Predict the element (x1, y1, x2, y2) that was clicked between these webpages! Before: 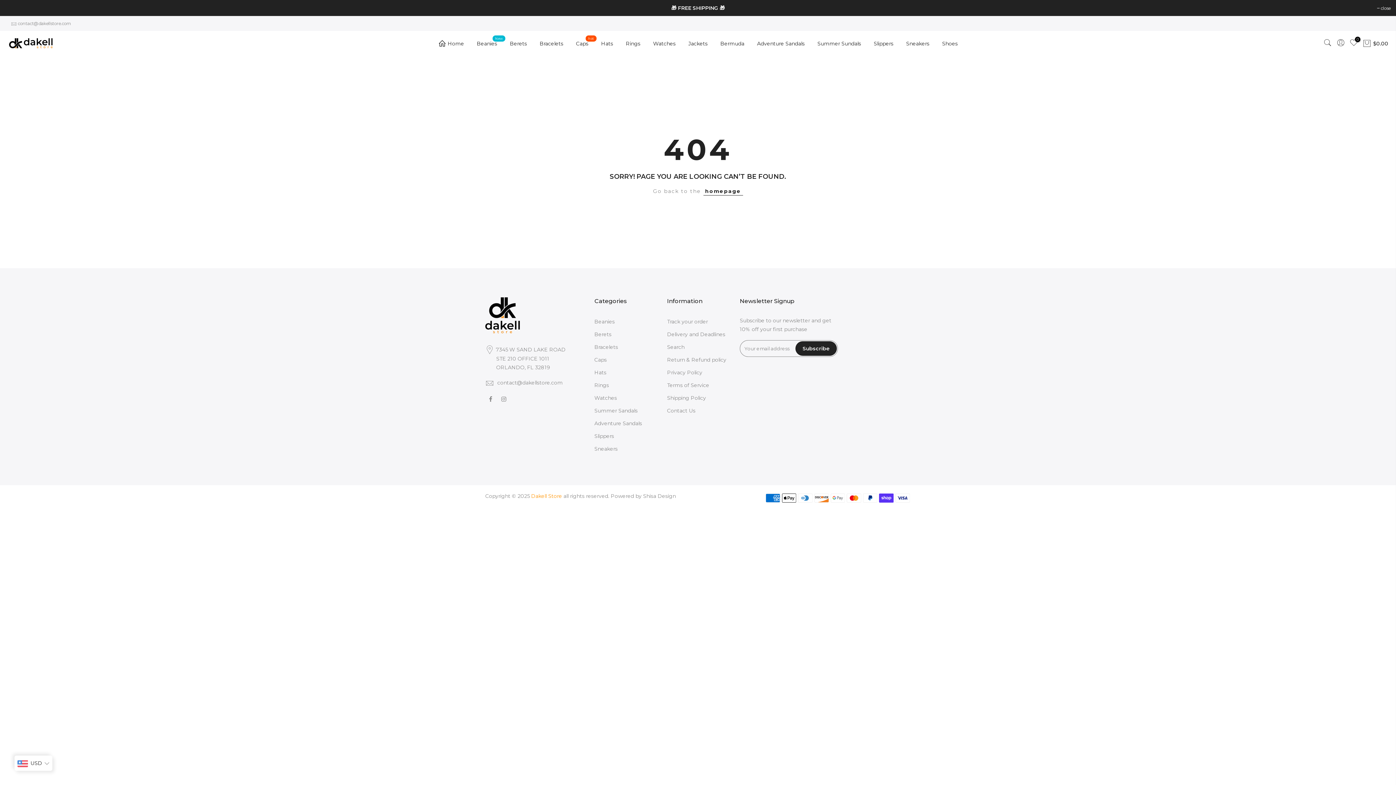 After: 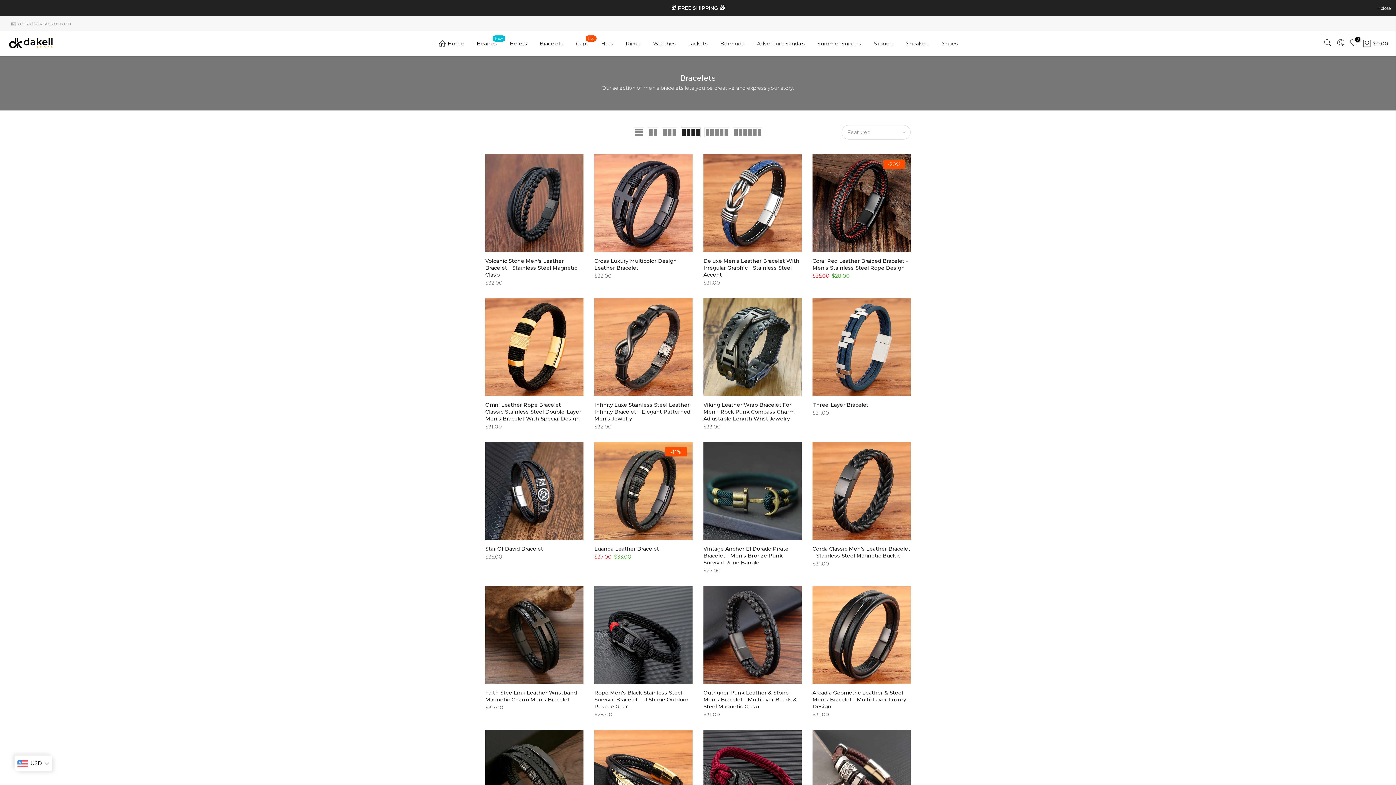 Action: label: Bracelets bbox: (533, 30, 569, 56)